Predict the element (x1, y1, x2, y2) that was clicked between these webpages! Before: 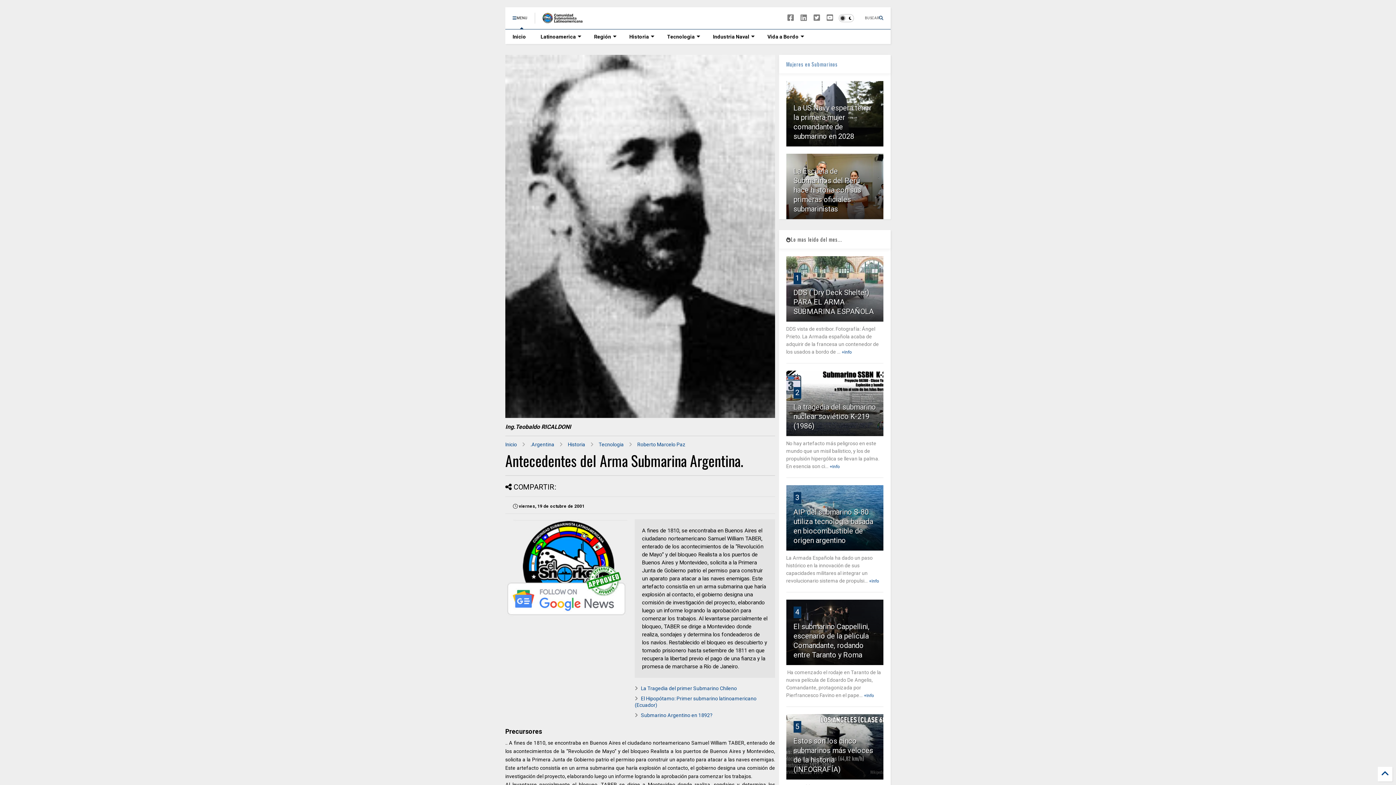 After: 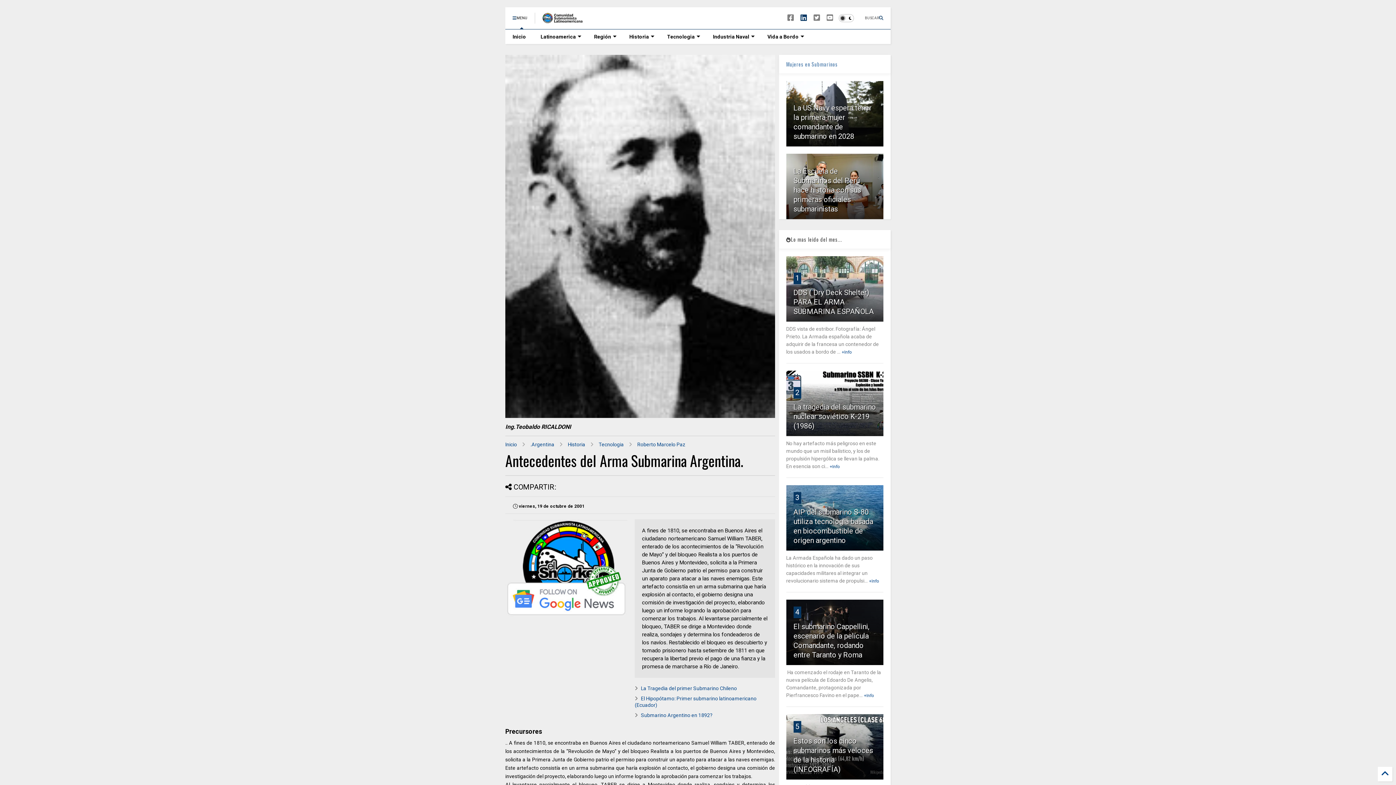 Action: bbox: (800, 8, 807, 28)